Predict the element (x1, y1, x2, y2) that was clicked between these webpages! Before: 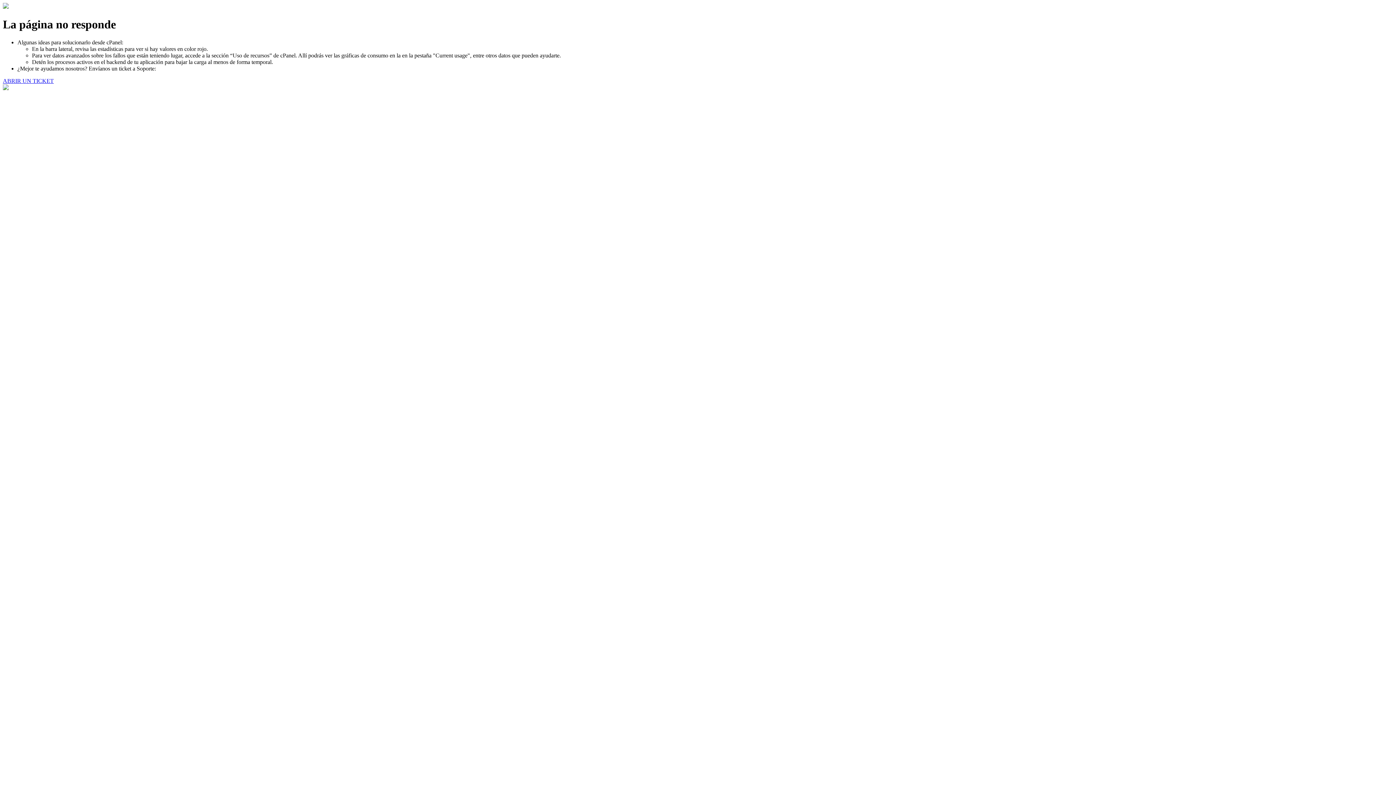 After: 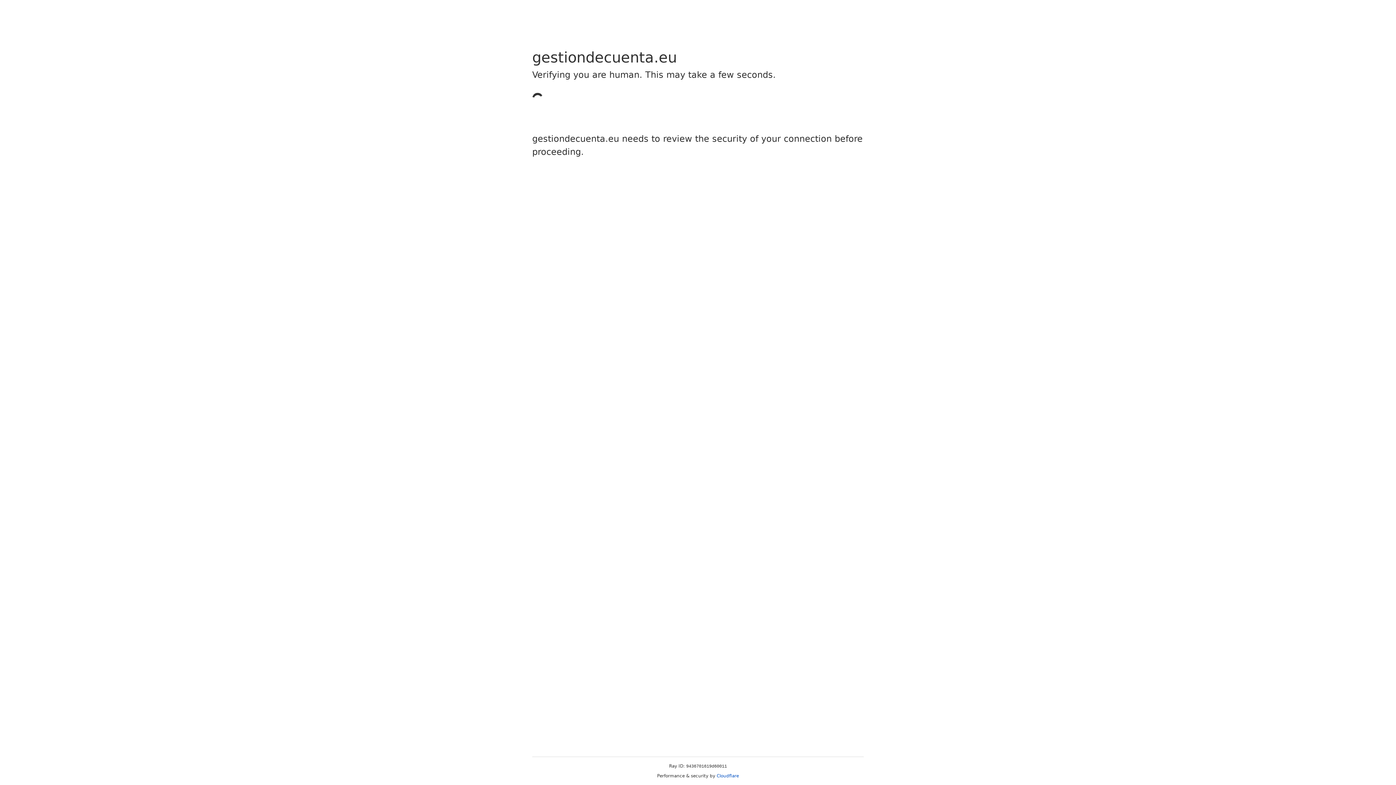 Action: bbox: (2, 77, 53, 83) label: ABRIR UN TICKET